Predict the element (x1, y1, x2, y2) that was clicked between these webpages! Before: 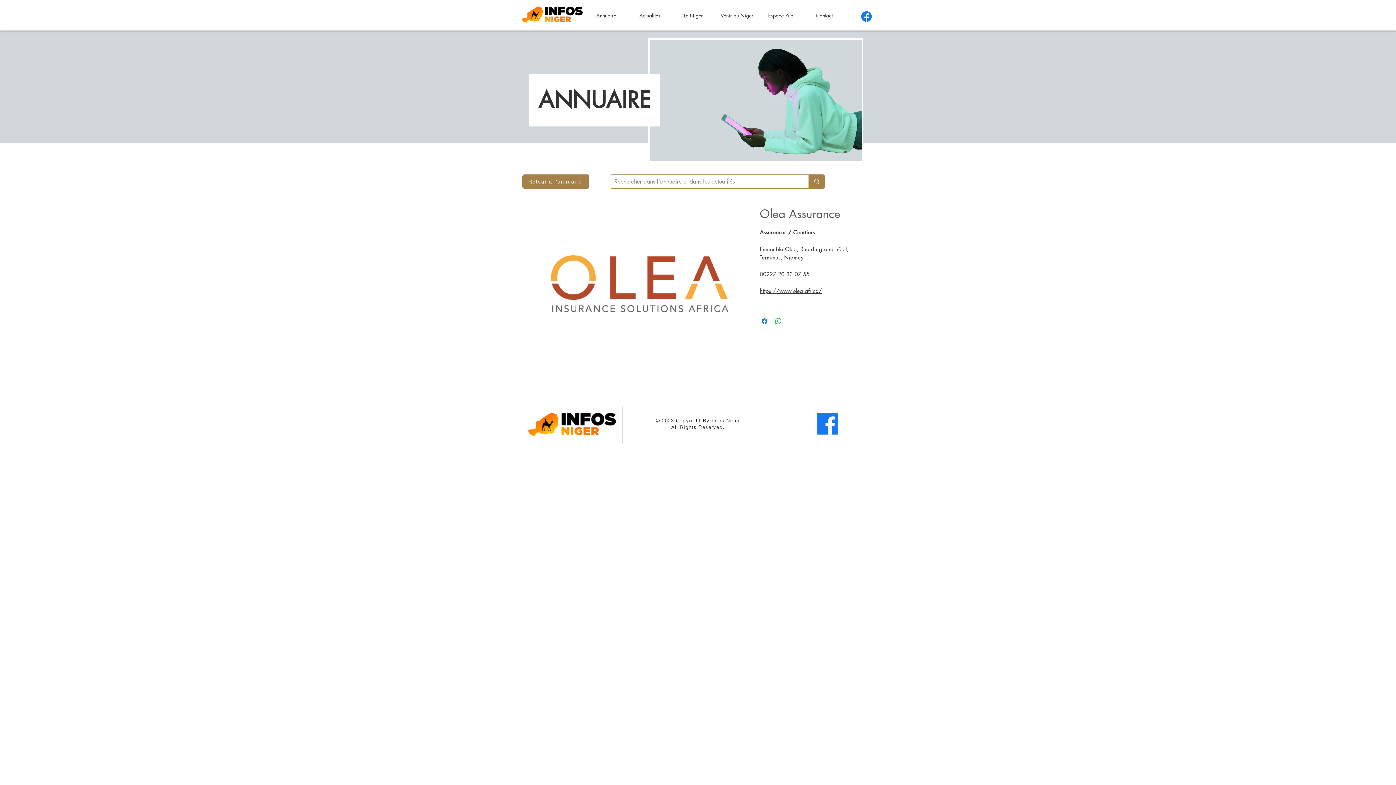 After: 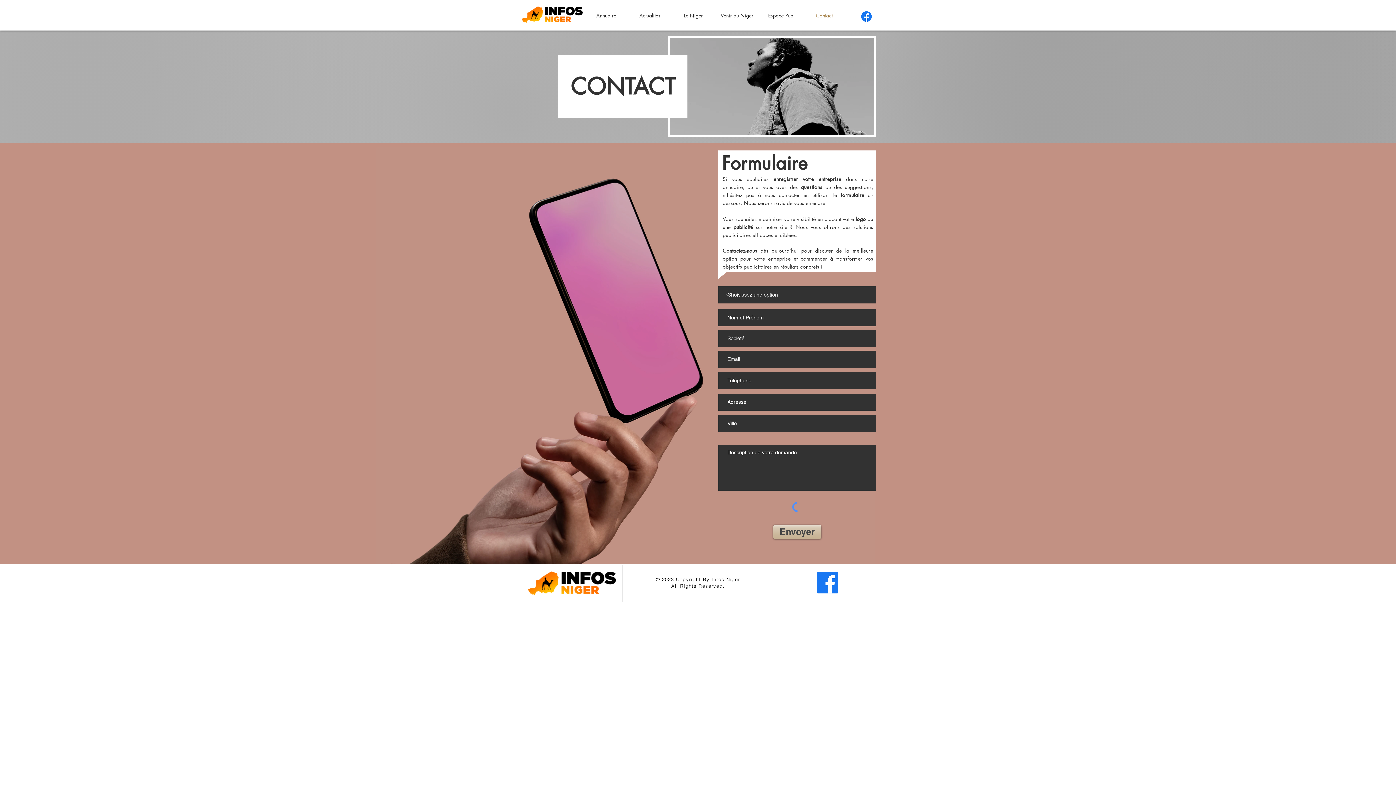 Action: bbox: (802, 1, 846, 30) label: Contact